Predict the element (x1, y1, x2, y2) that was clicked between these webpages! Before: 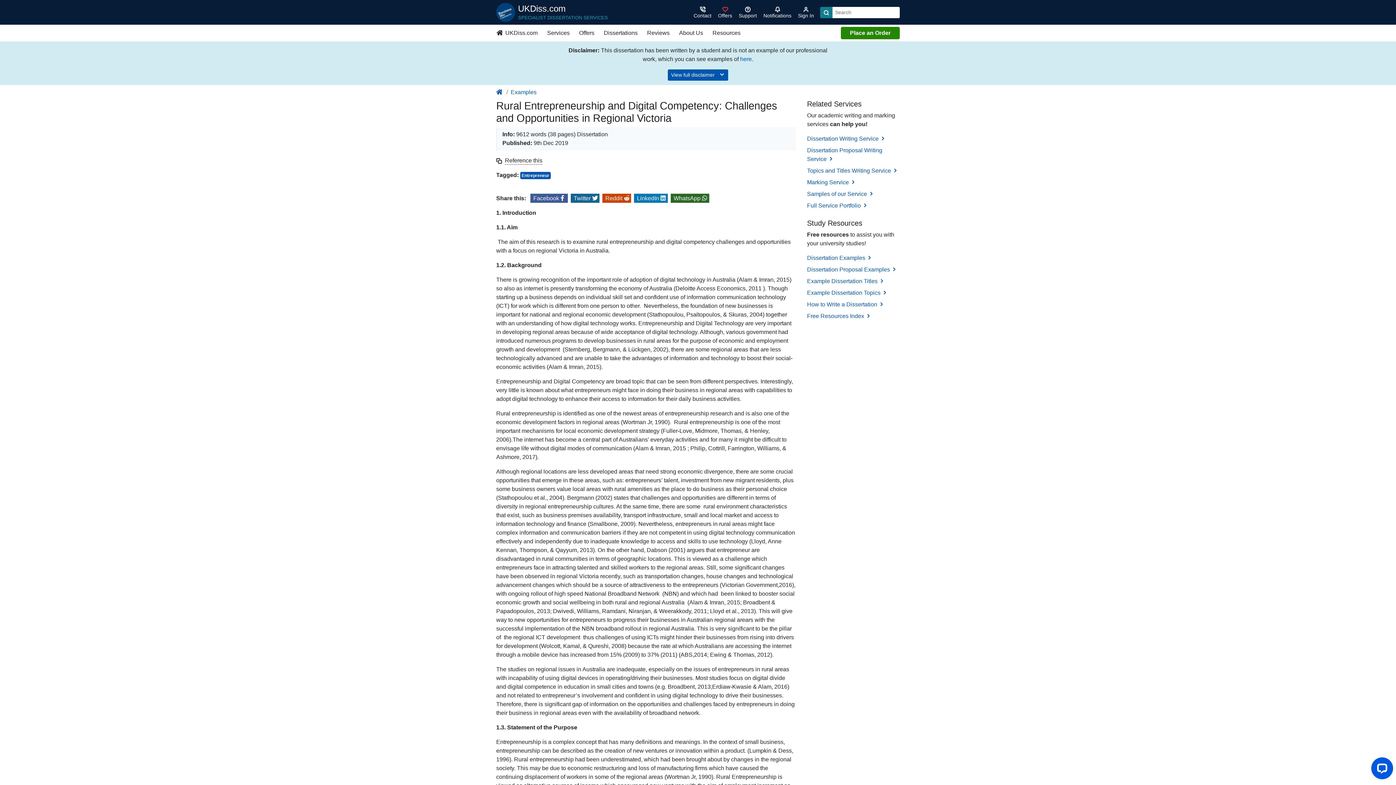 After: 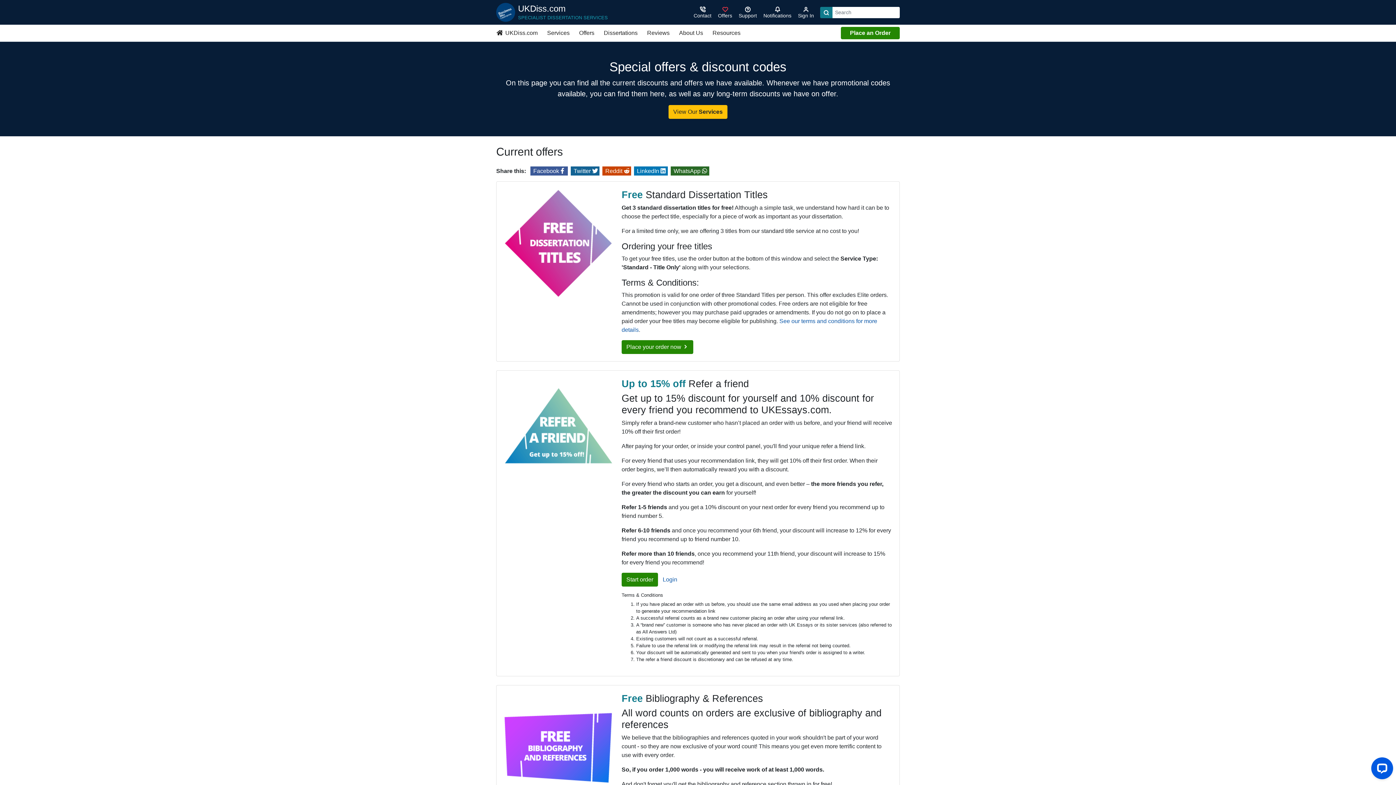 Action: label: Sign in bbox: (714, 3, 735, 20)